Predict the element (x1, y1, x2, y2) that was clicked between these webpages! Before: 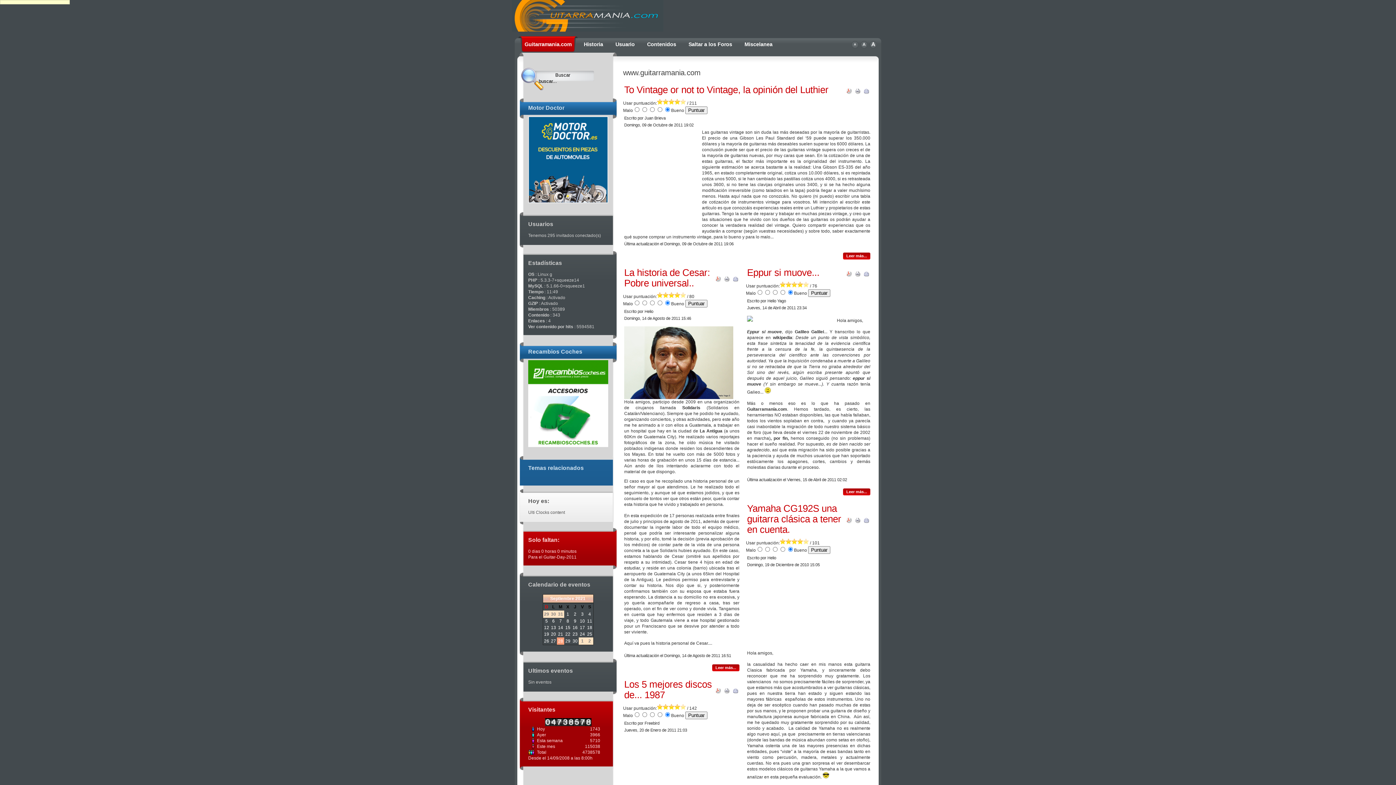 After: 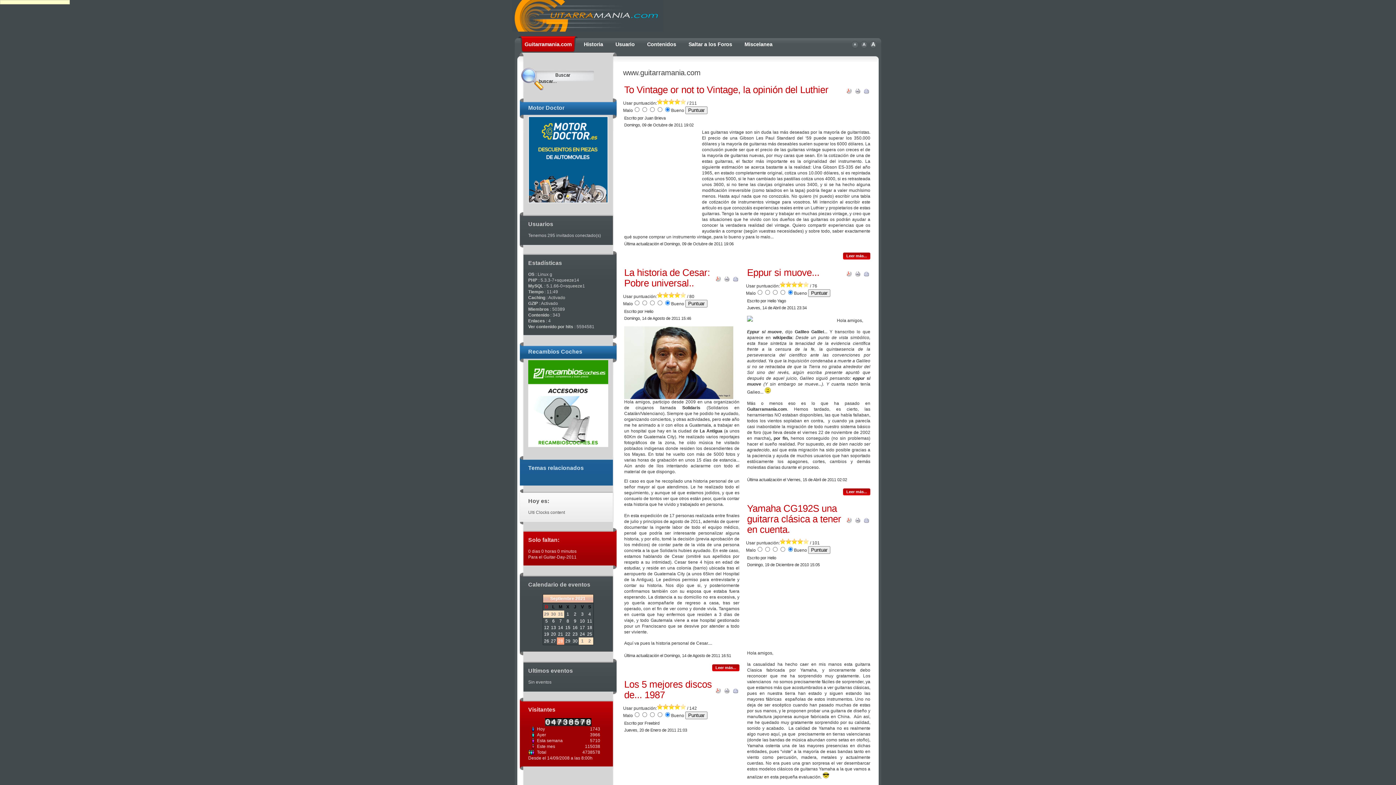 Action: bbox: (558, 638, 563, 644) label: 28